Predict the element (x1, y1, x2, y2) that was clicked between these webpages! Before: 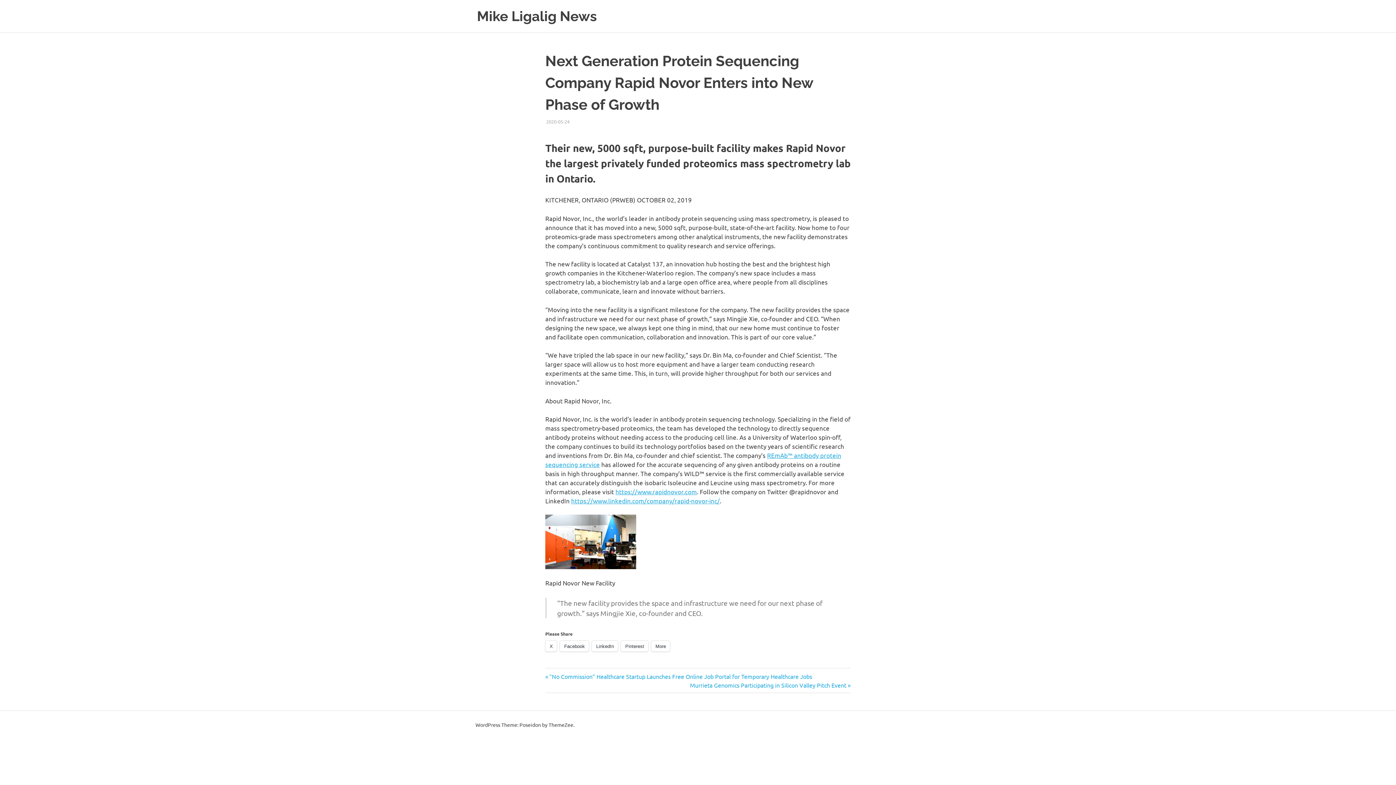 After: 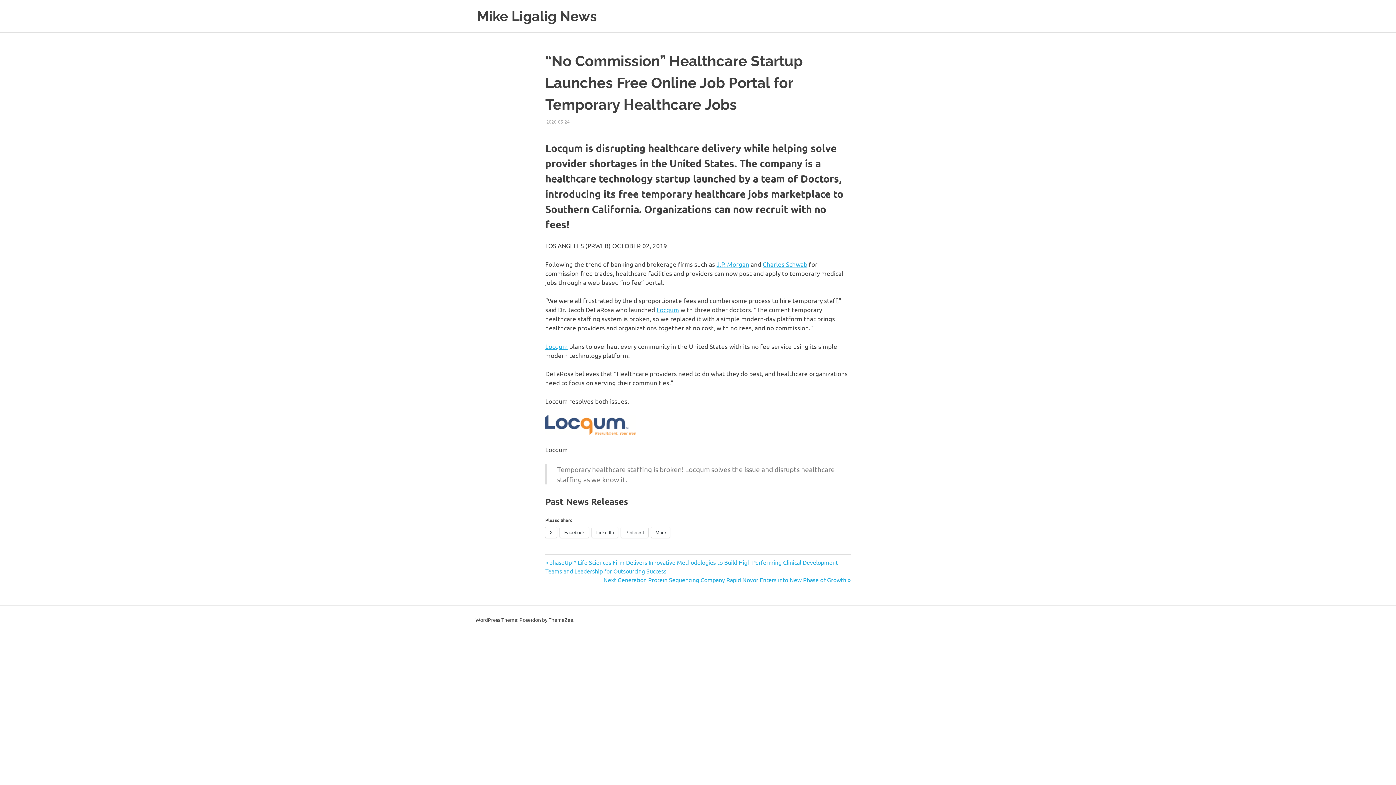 Action: bbox: (545, 672, 812, 680) label: Previous Post:
“No Commission” Healthcare Startup Launches Free Online Job Portal for Temporary Healthcare Jobs